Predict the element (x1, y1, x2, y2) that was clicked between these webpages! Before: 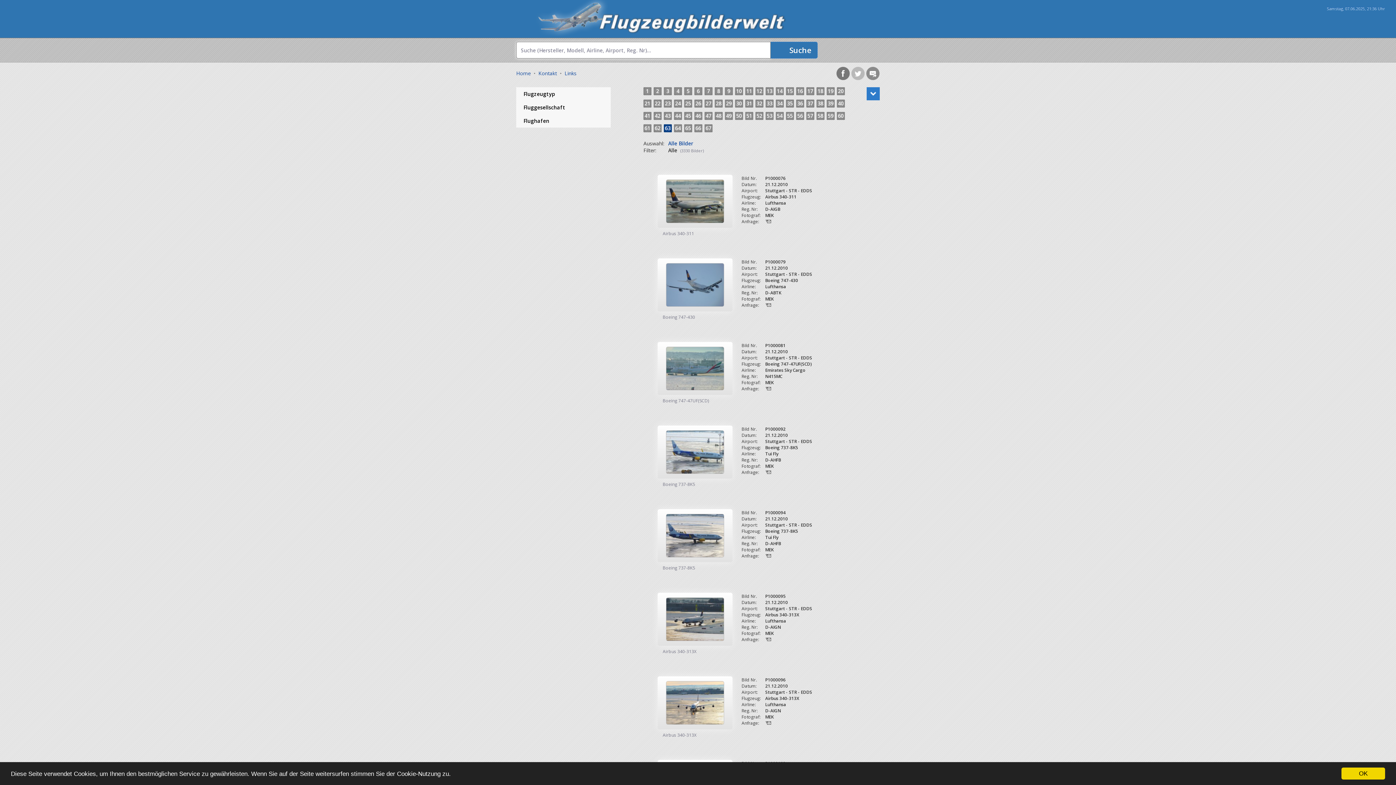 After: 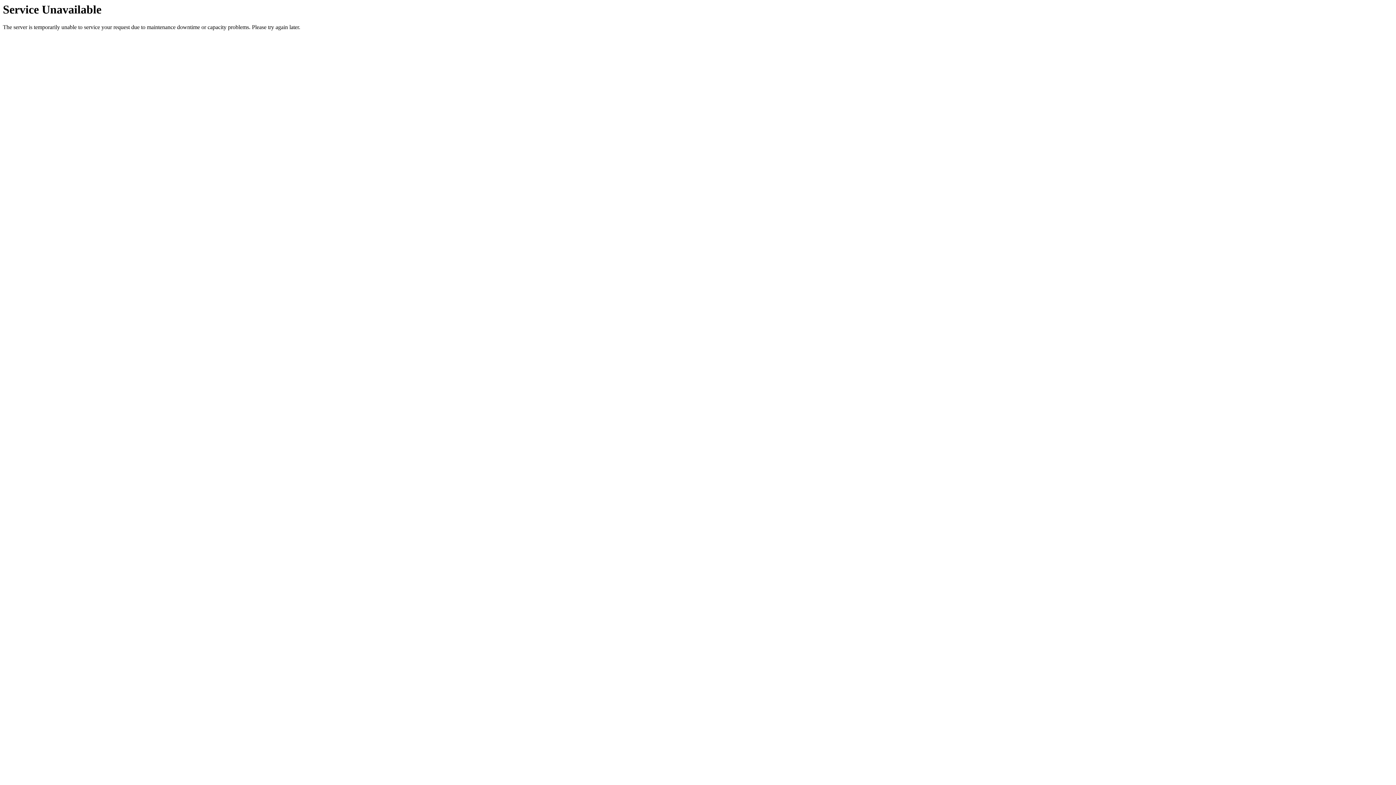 Action: bbox: (816, 87, 824, 94) label: 18